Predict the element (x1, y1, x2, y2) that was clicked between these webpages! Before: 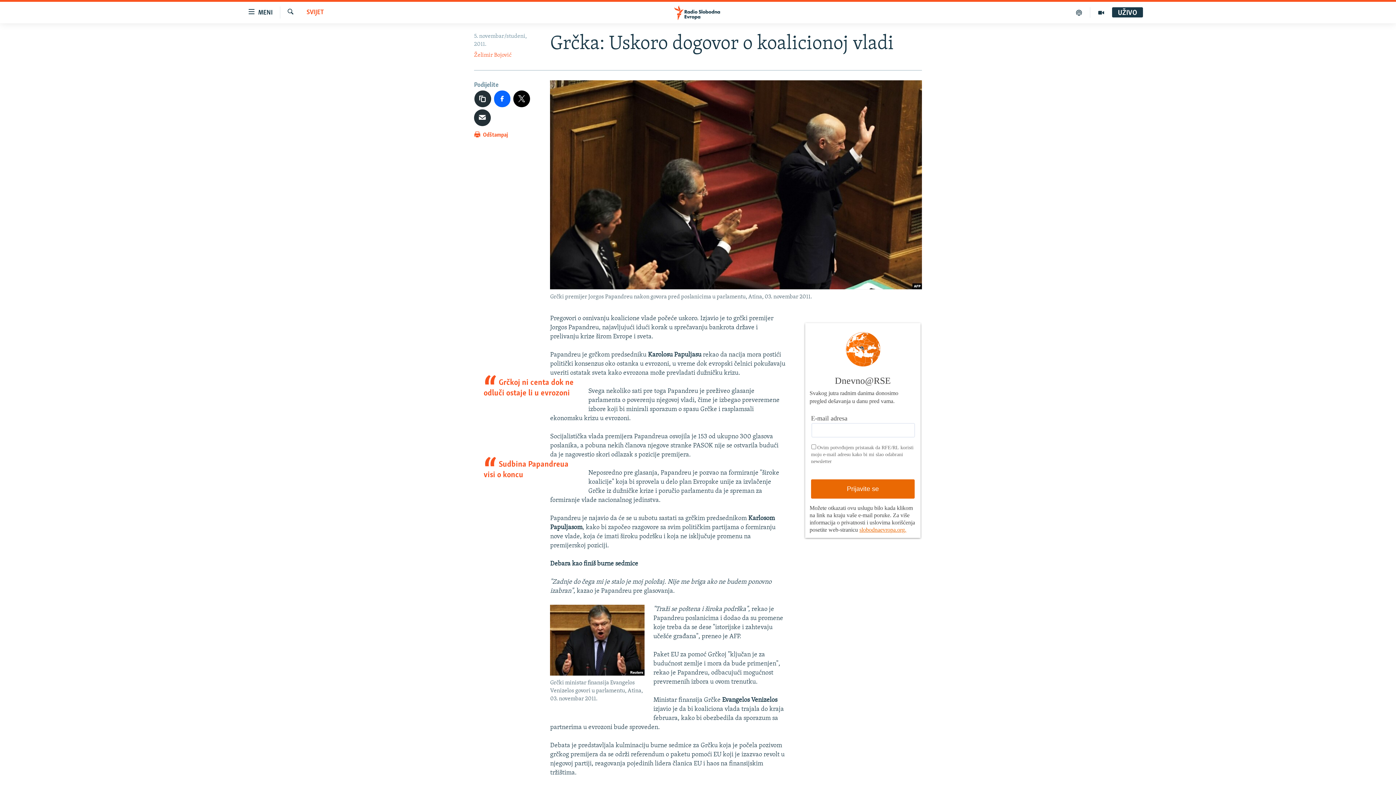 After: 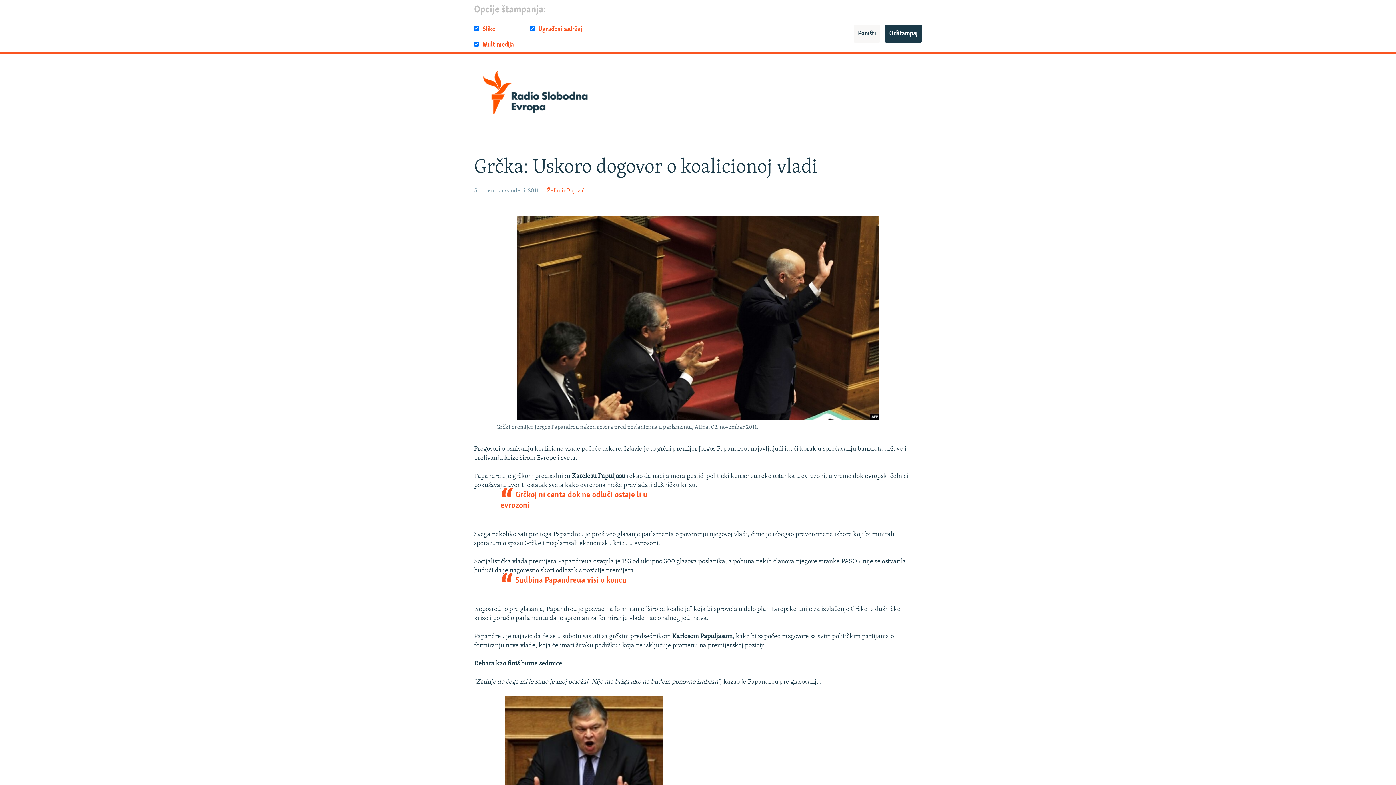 Action: label:  Odštampaj bbox: (474, 130, 508, 143)